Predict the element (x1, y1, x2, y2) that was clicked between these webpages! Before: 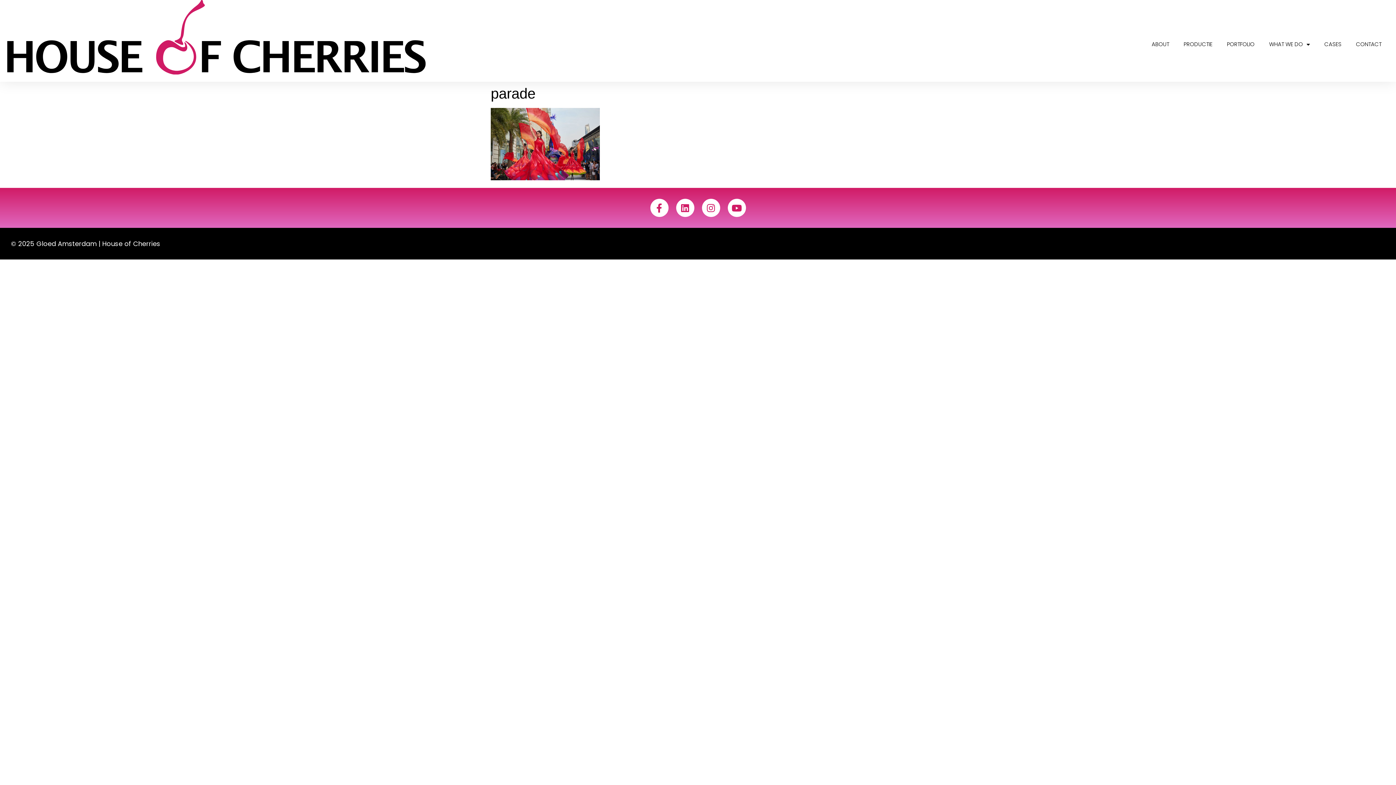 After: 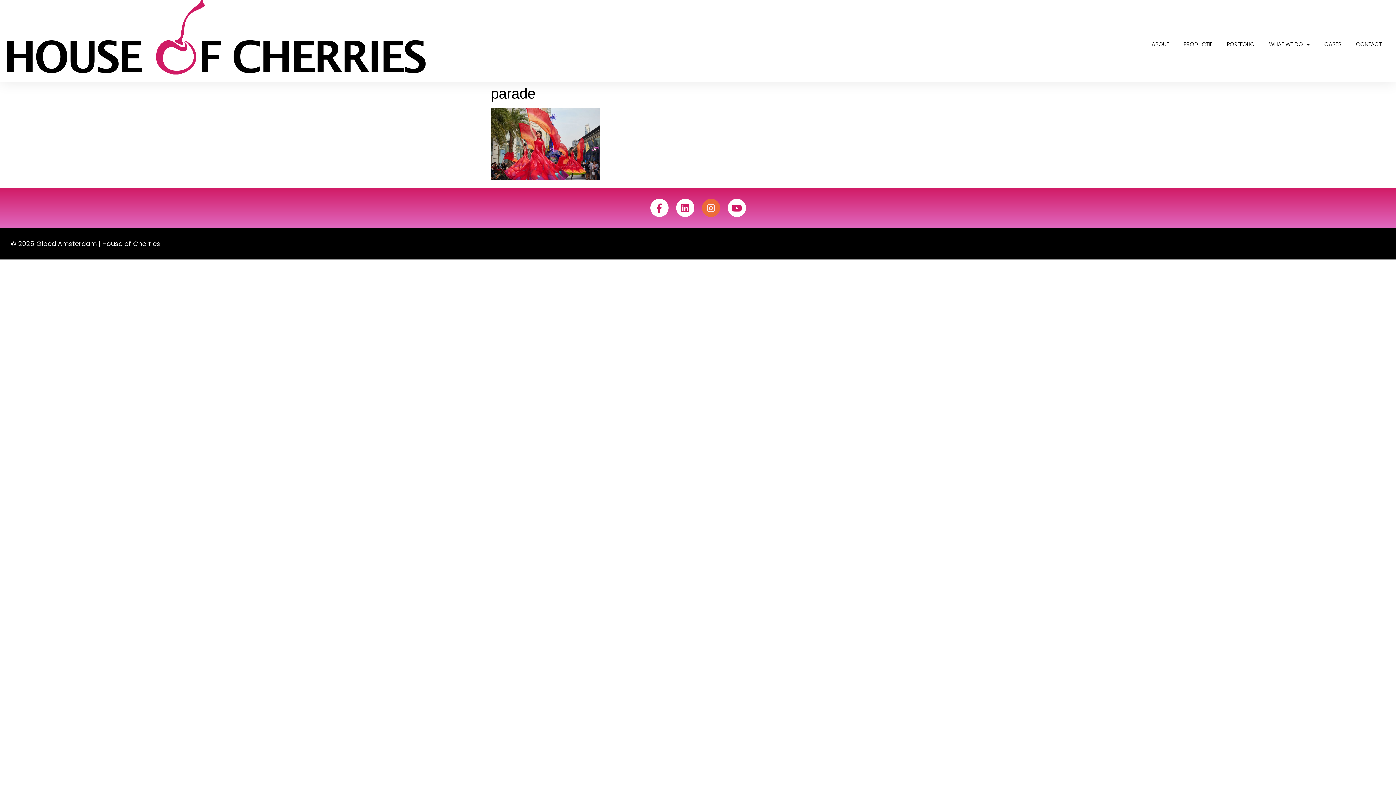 Action: bbox: (702, 198, 720, 217) label: Instagram